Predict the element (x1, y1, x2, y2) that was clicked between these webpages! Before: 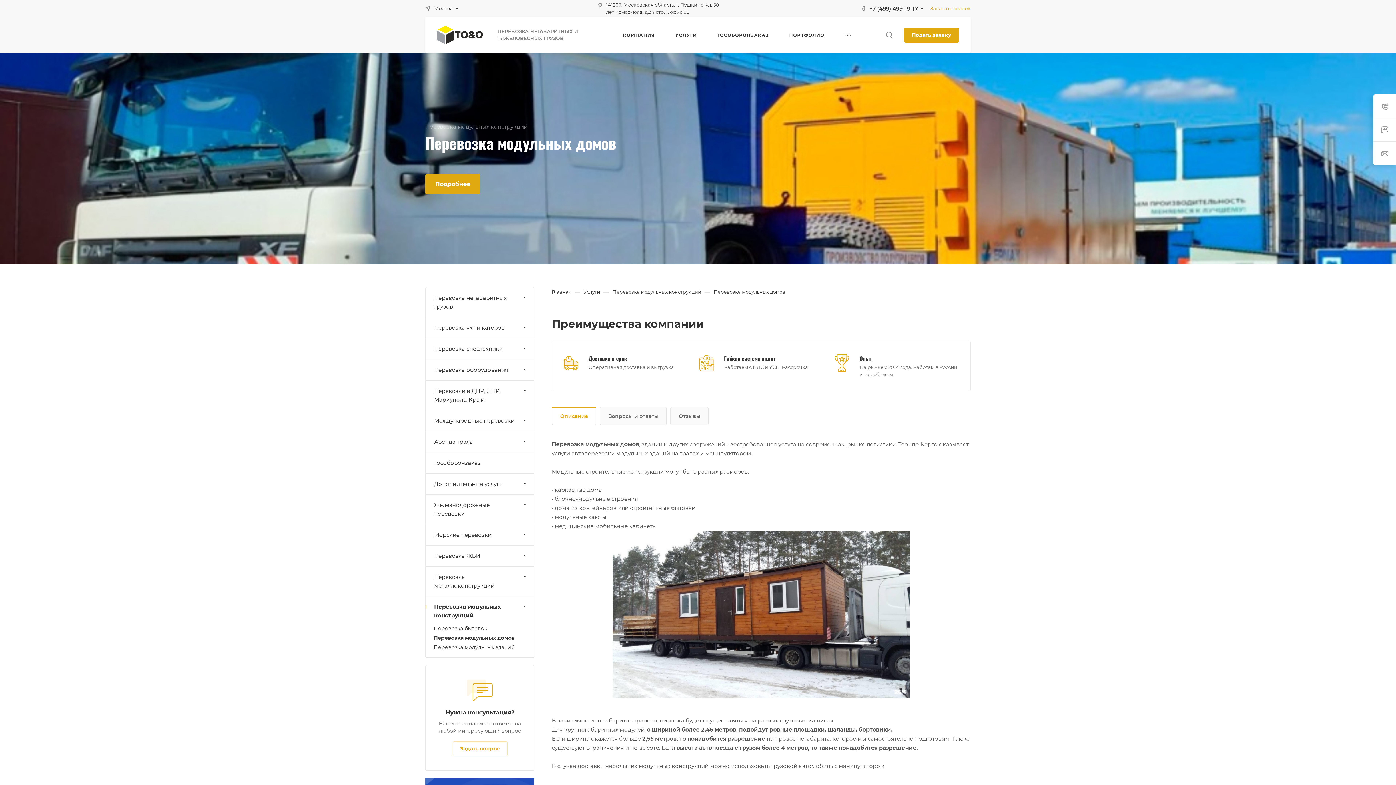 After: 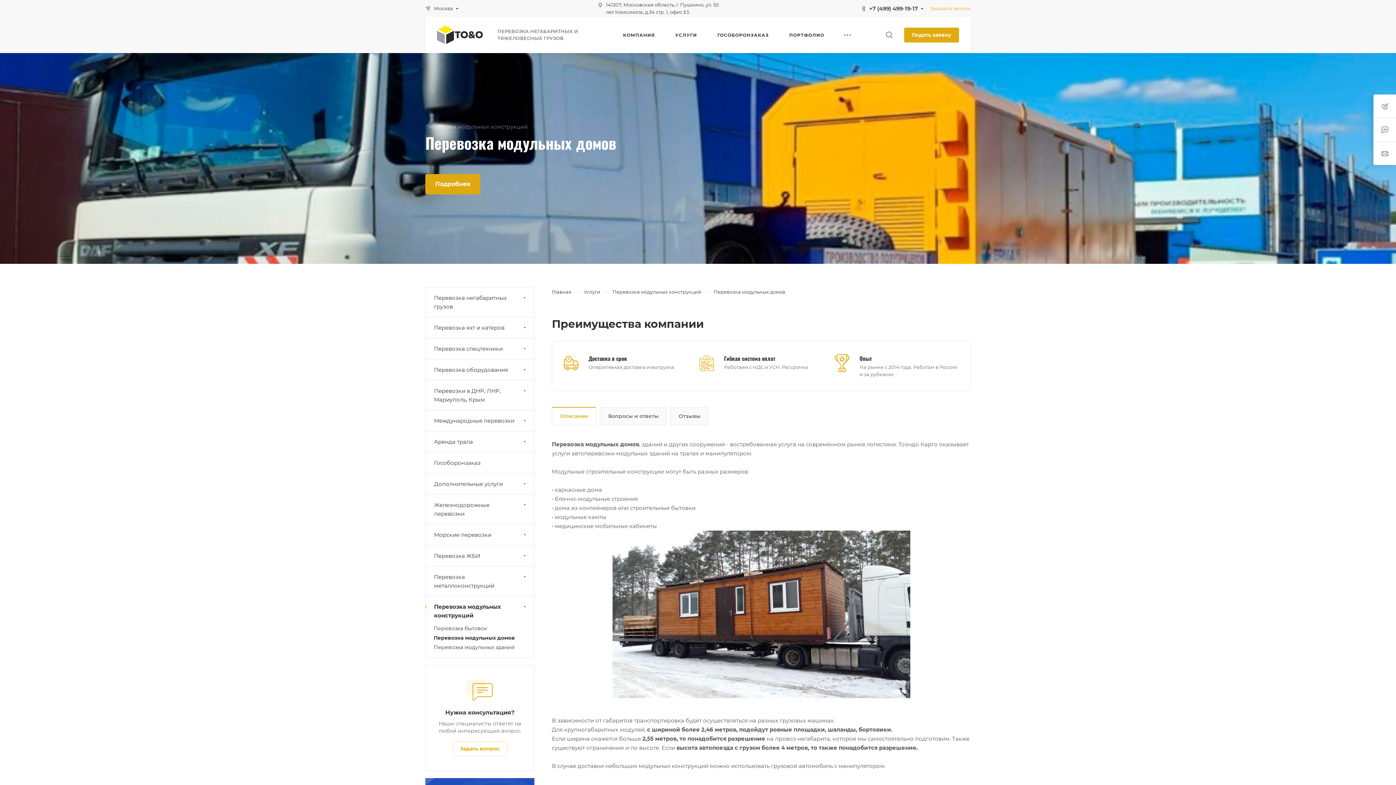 Action: bbox: (552, 407, 596, 424) label: Описание